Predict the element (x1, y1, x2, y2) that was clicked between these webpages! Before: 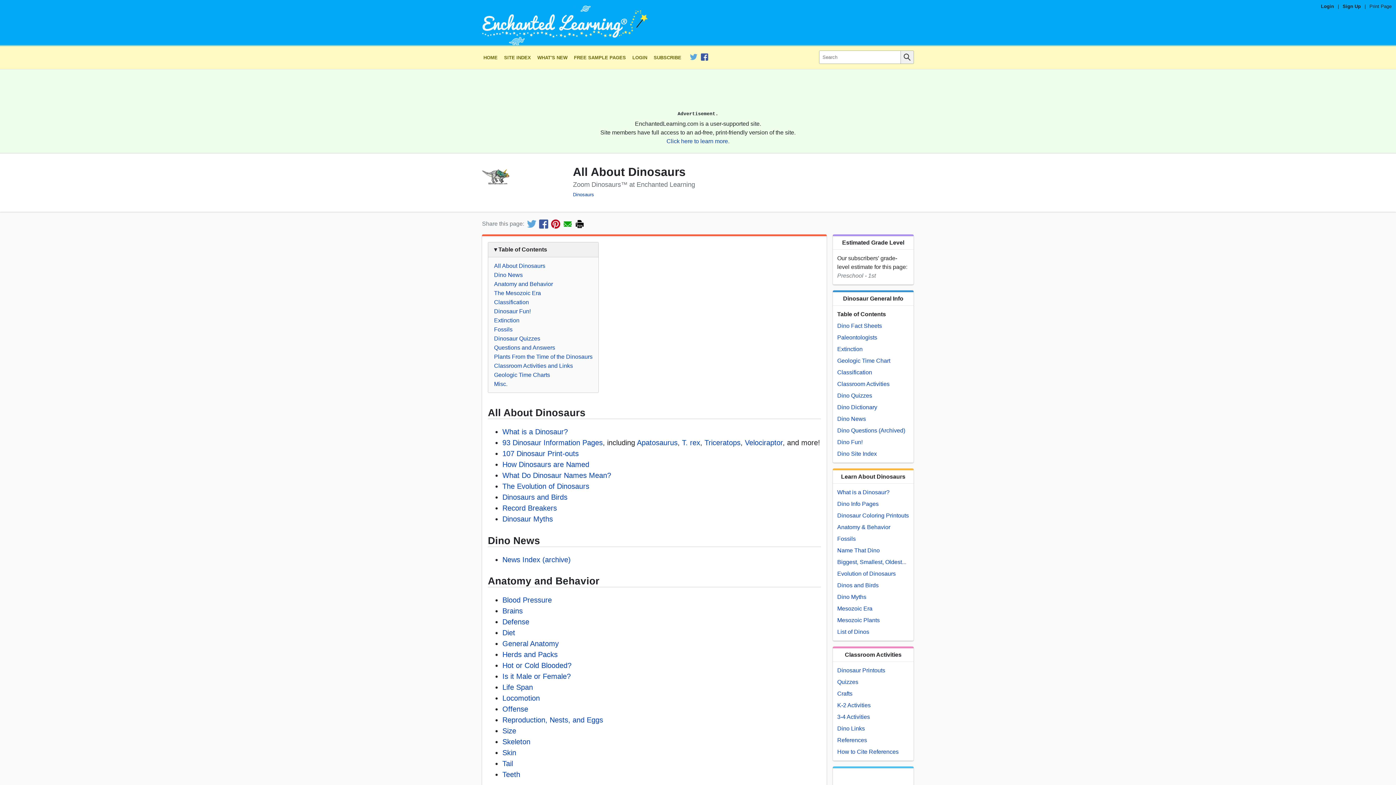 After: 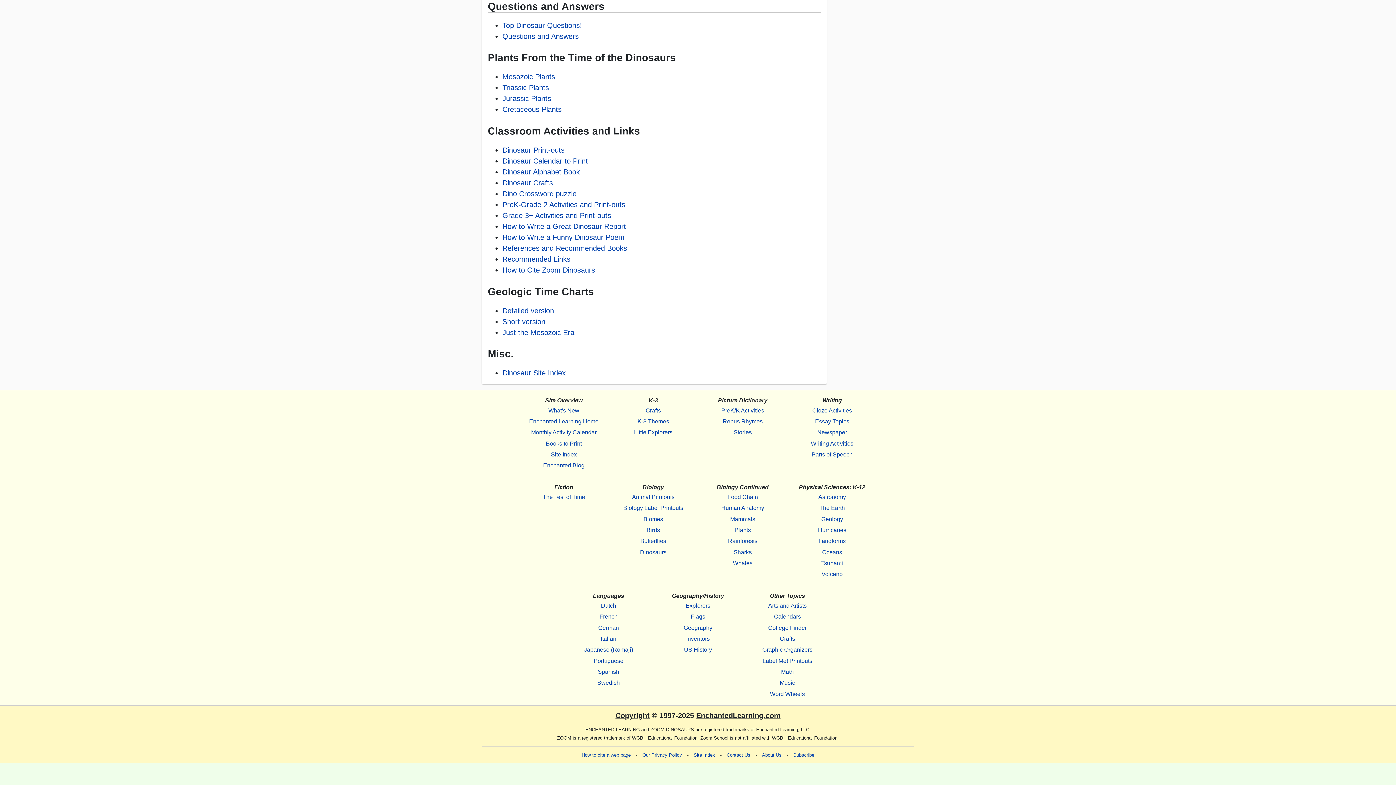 Action: label: Questions and Answers bbox: (494, 344, 555, 351)